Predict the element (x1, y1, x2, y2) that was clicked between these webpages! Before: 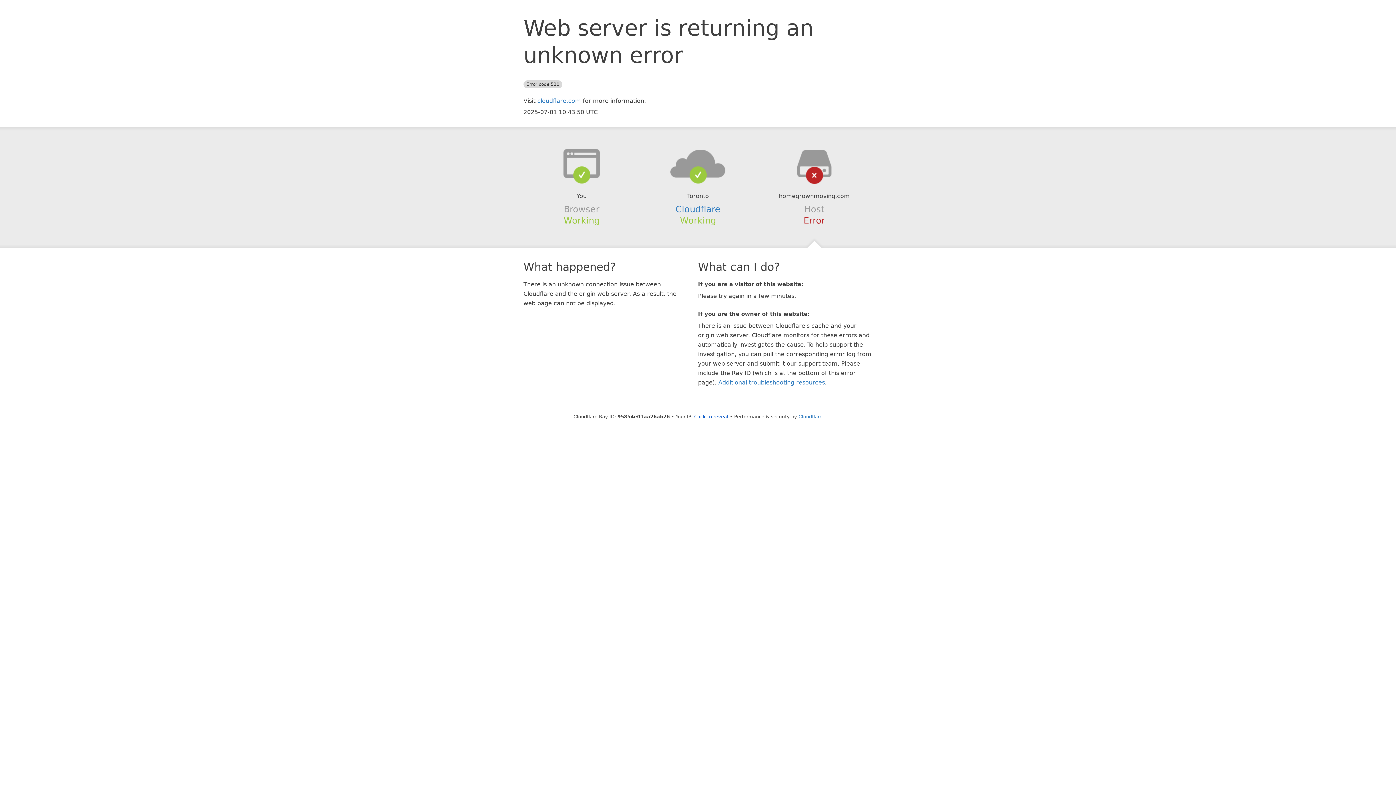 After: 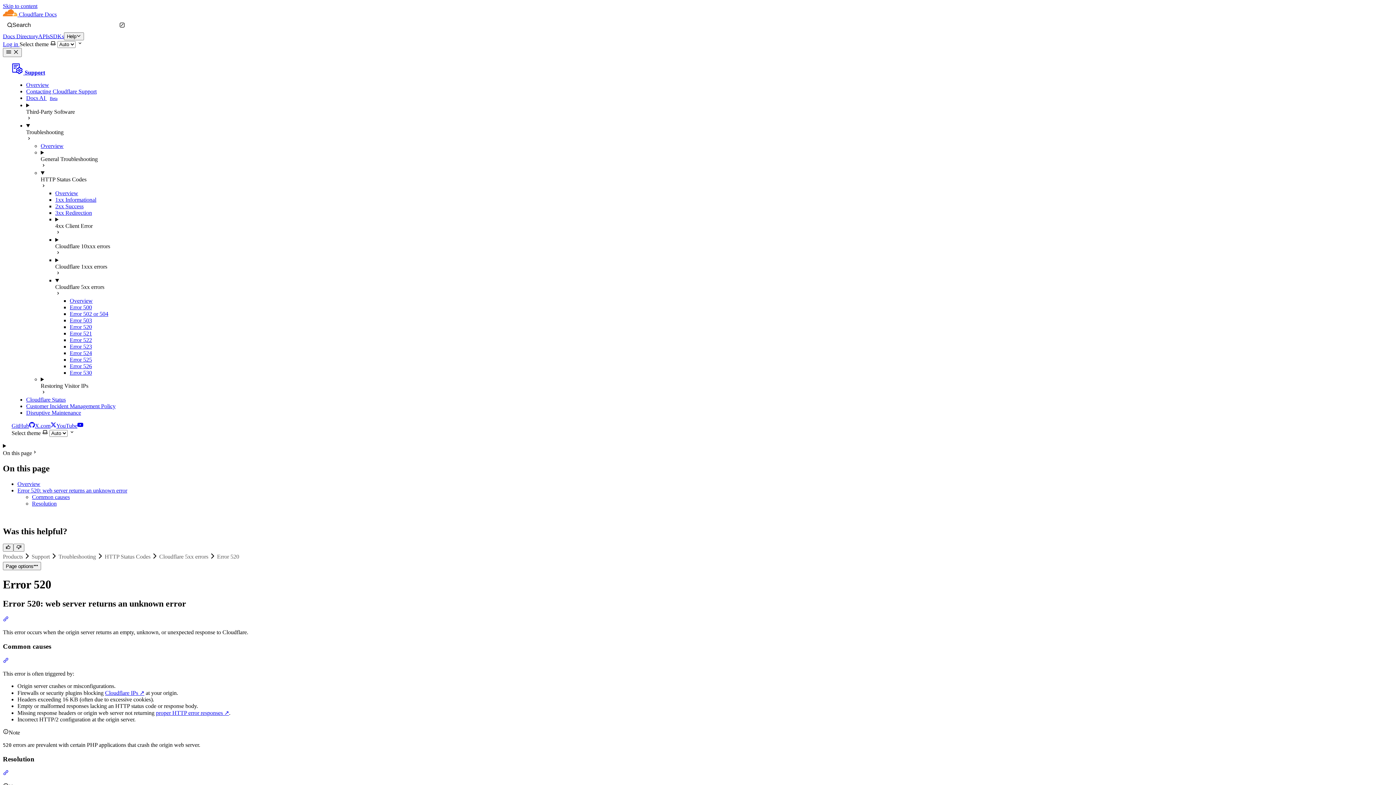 Action: bbox: (718, 379, 825, 386) label: Additional troubleshooting resources